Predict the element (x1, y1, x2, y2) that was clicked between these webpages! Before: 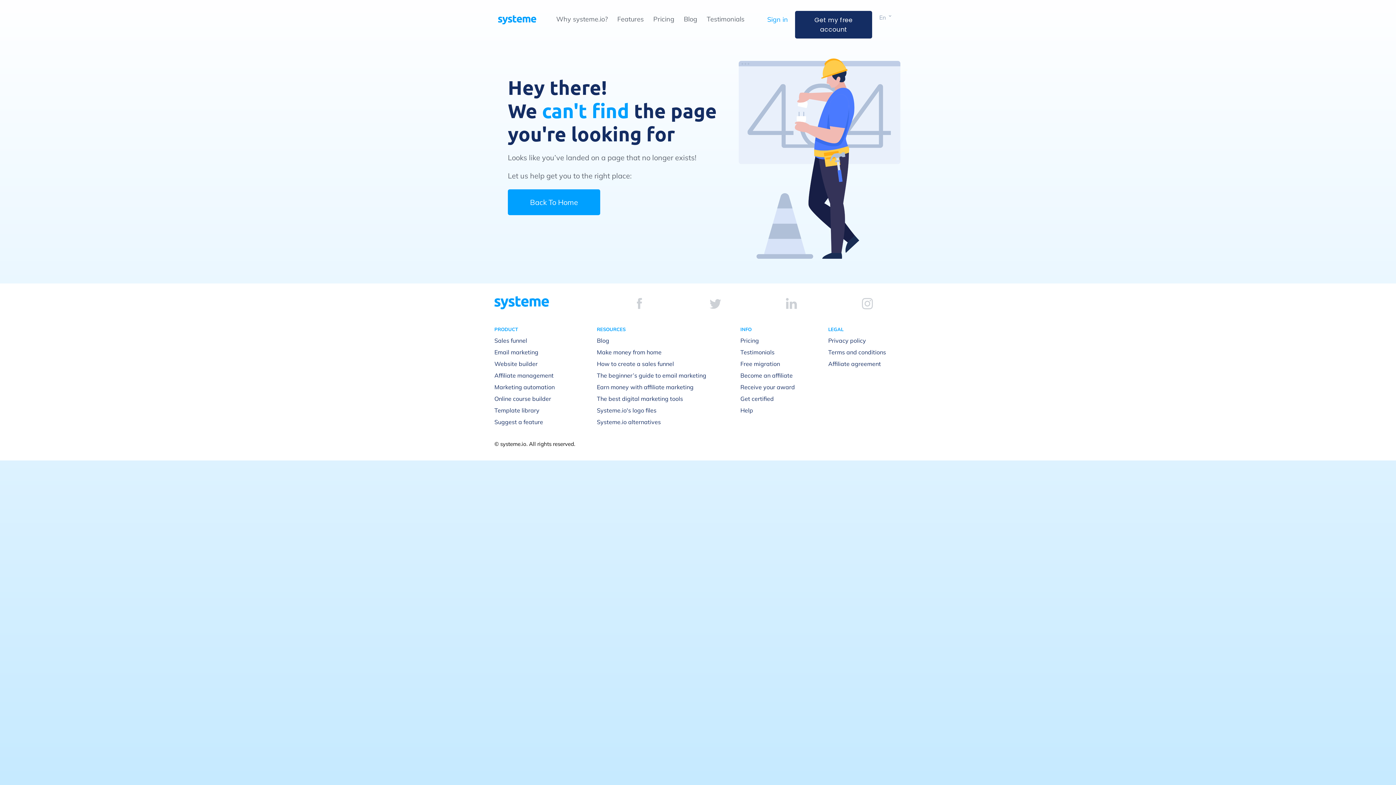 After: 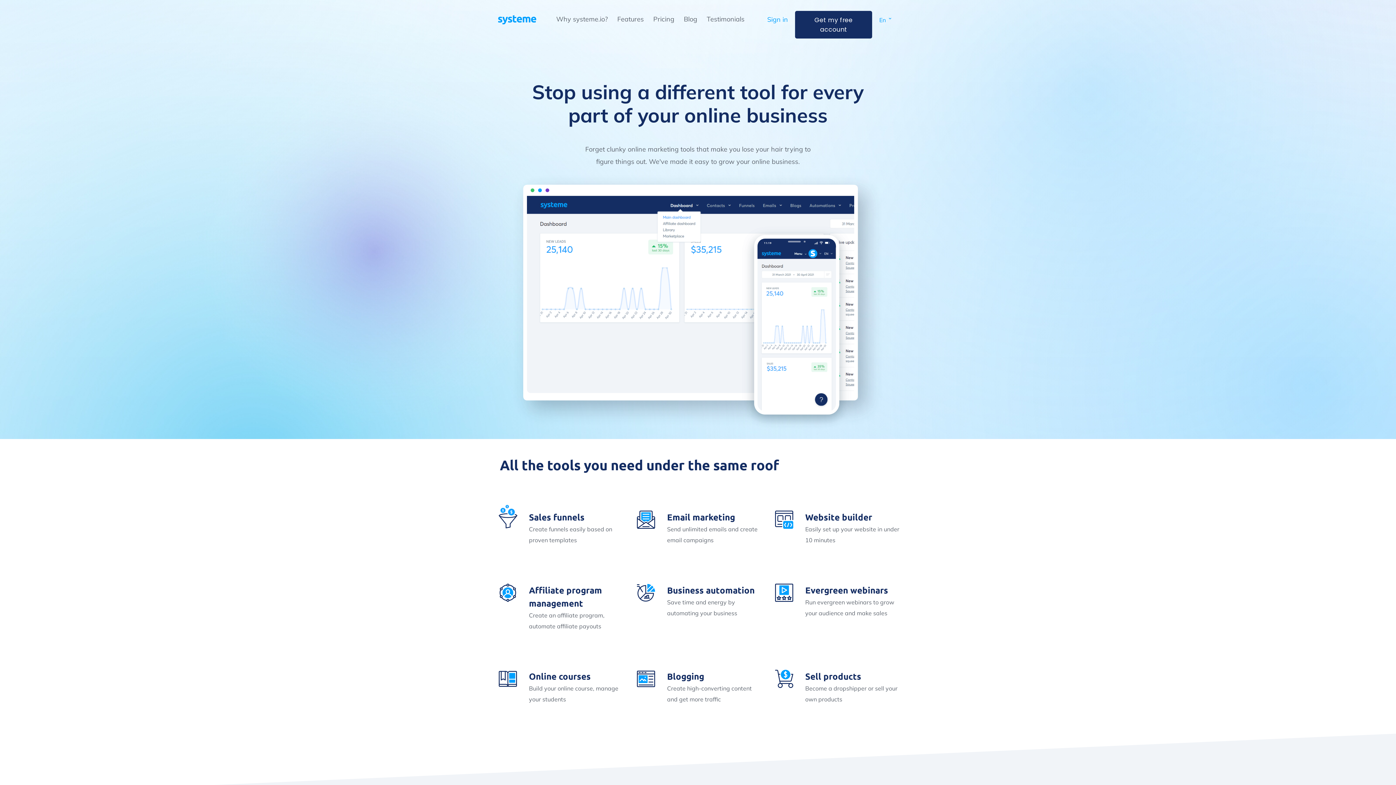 Action: label: Features bbox: (617, 14, 644, 23)